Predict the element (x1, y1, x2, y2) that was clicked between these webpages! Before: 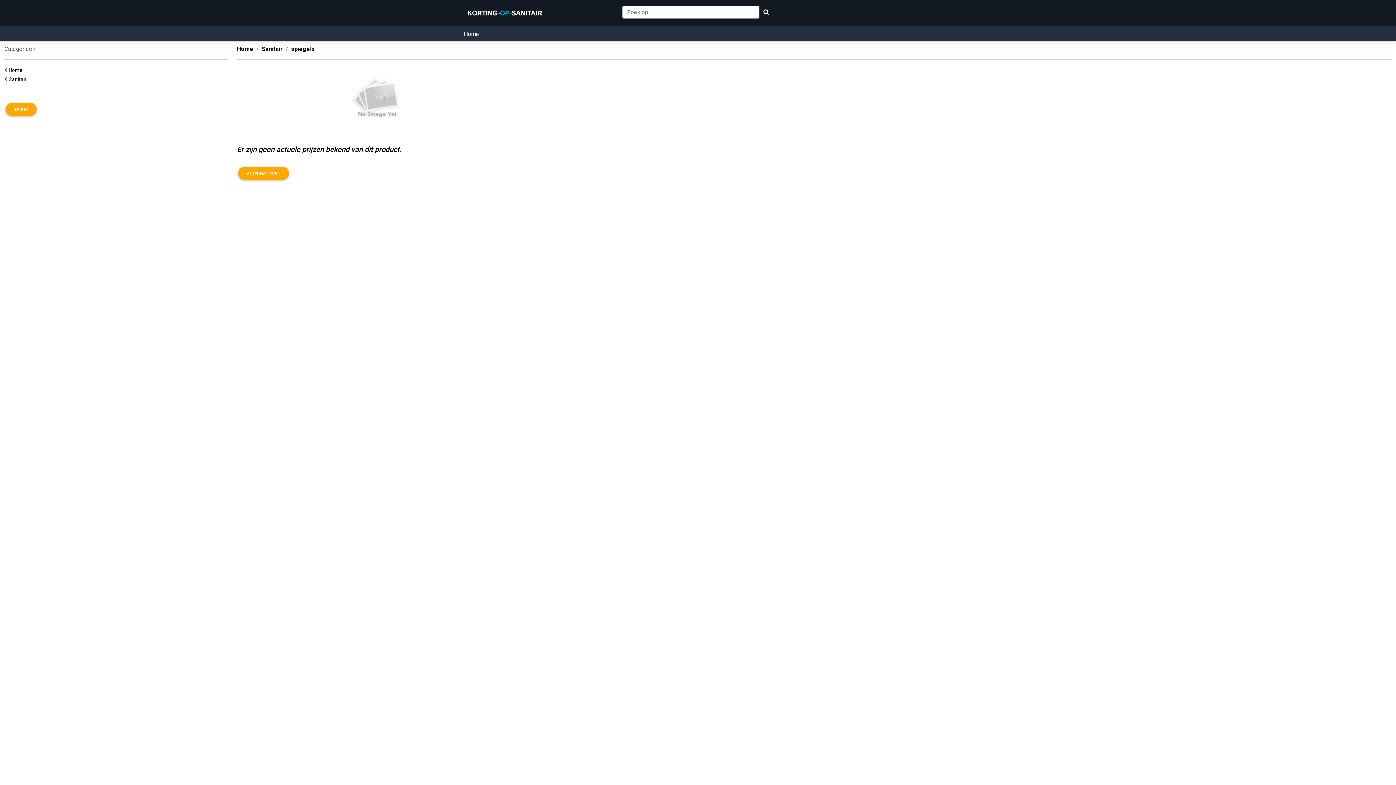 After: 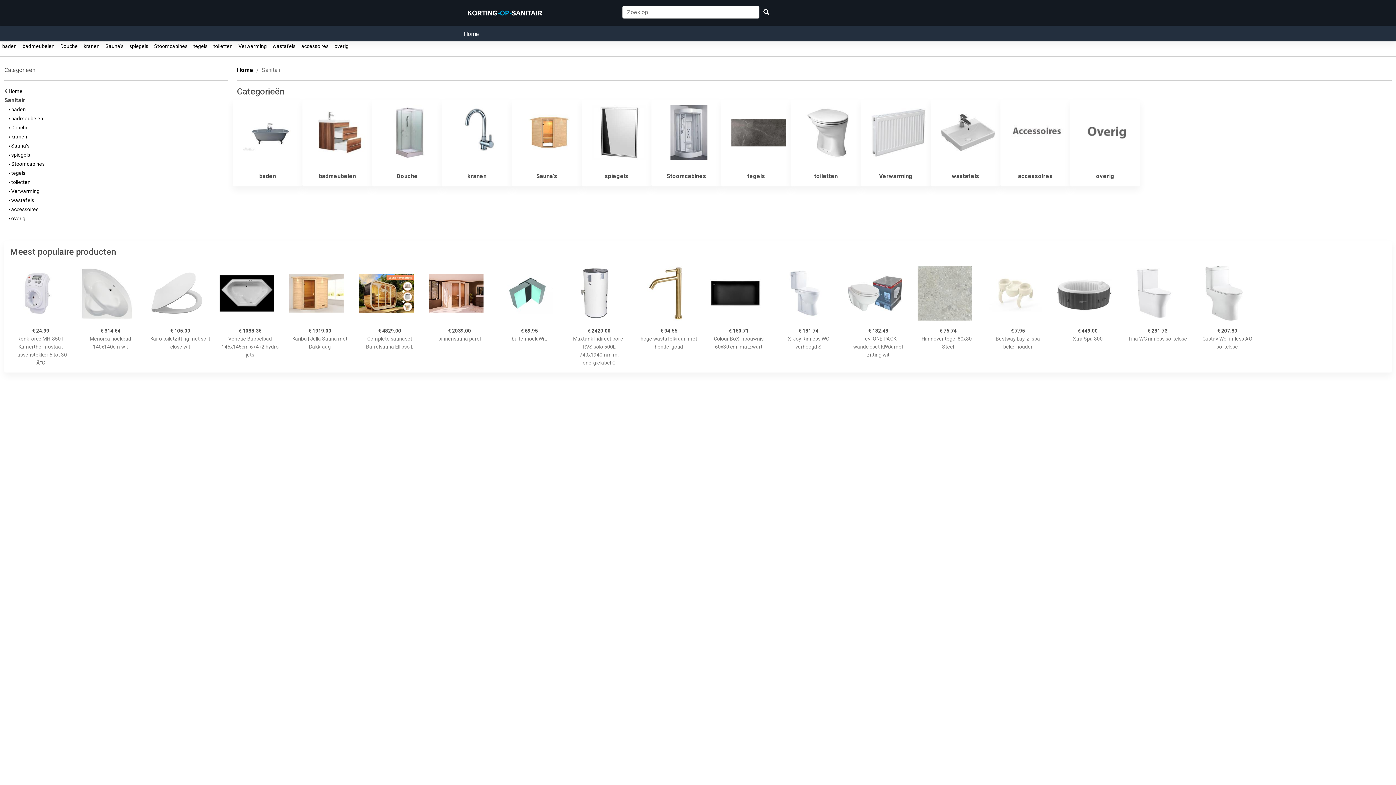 Action: label: Sanitair bbox: (261, 45, 282, 52)